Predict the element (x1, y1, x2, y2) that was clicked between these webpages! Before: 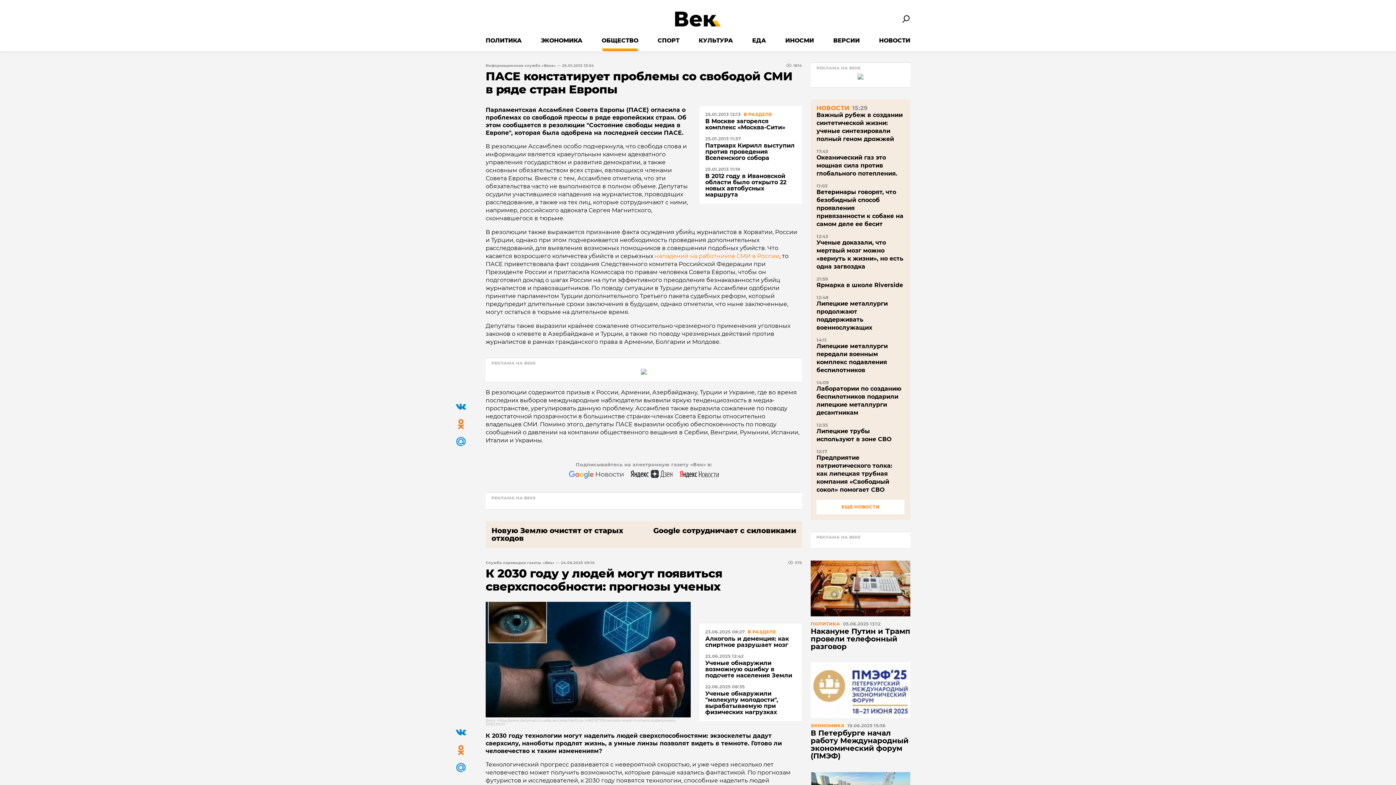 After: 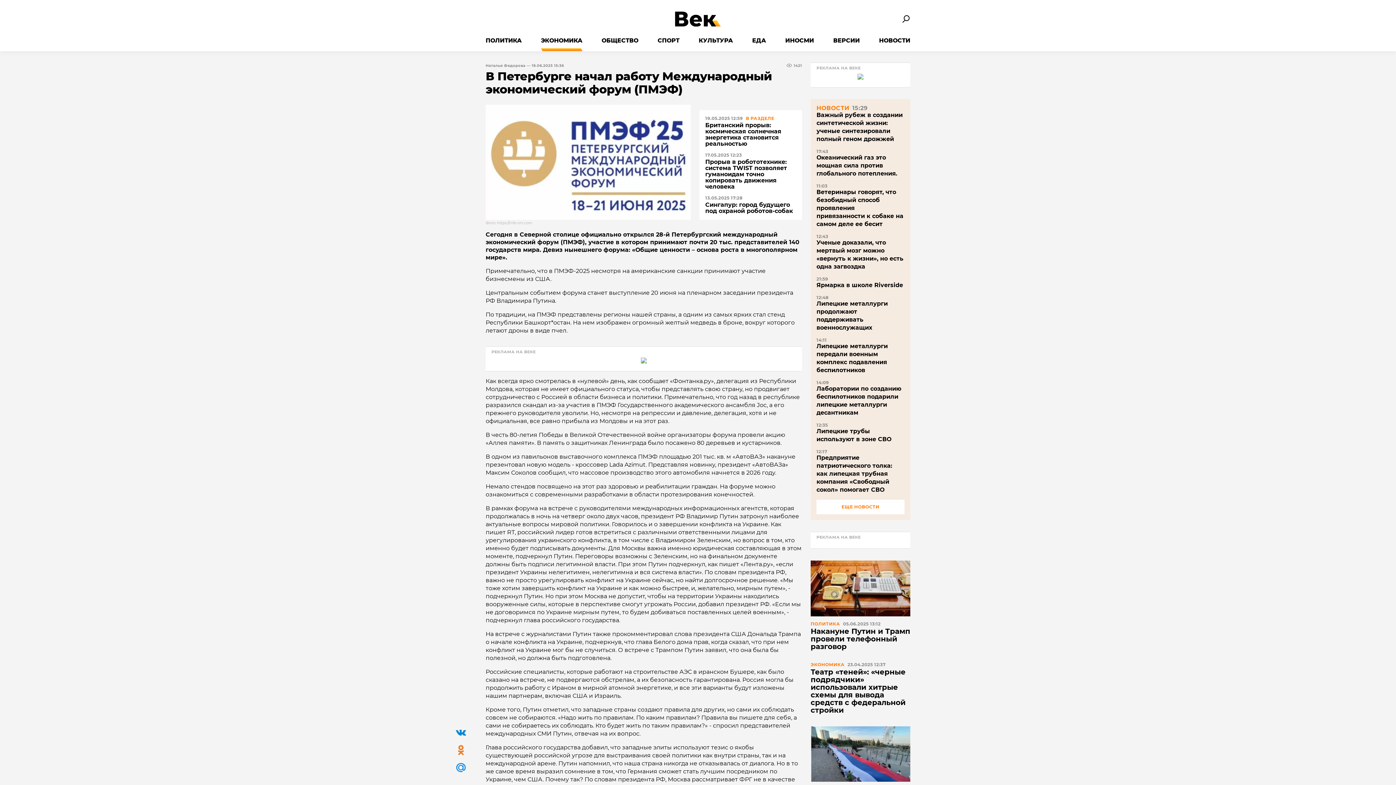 Action: label: В Петербурге начал работу Международный экономический форум (ПМЭФ) bbox: (810, 729, 910, 760)